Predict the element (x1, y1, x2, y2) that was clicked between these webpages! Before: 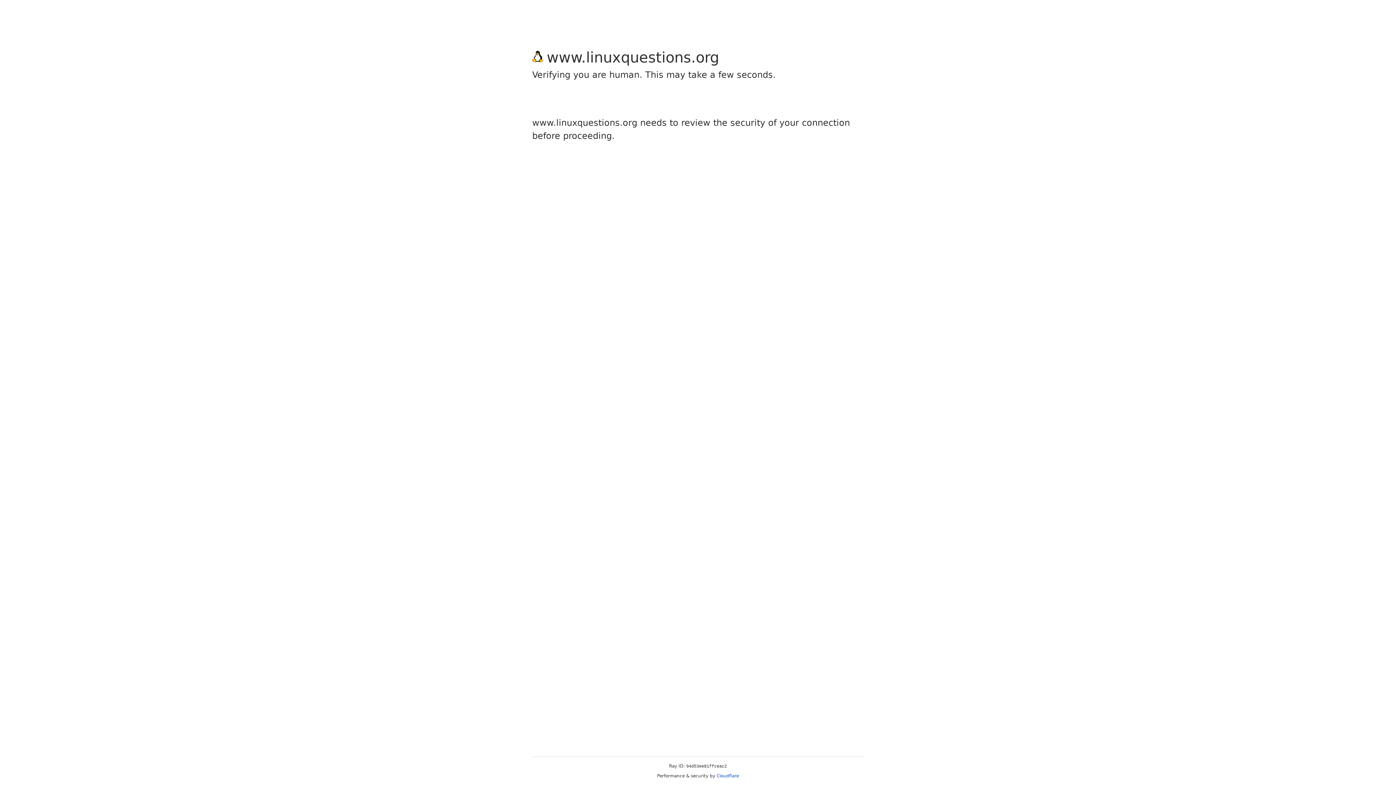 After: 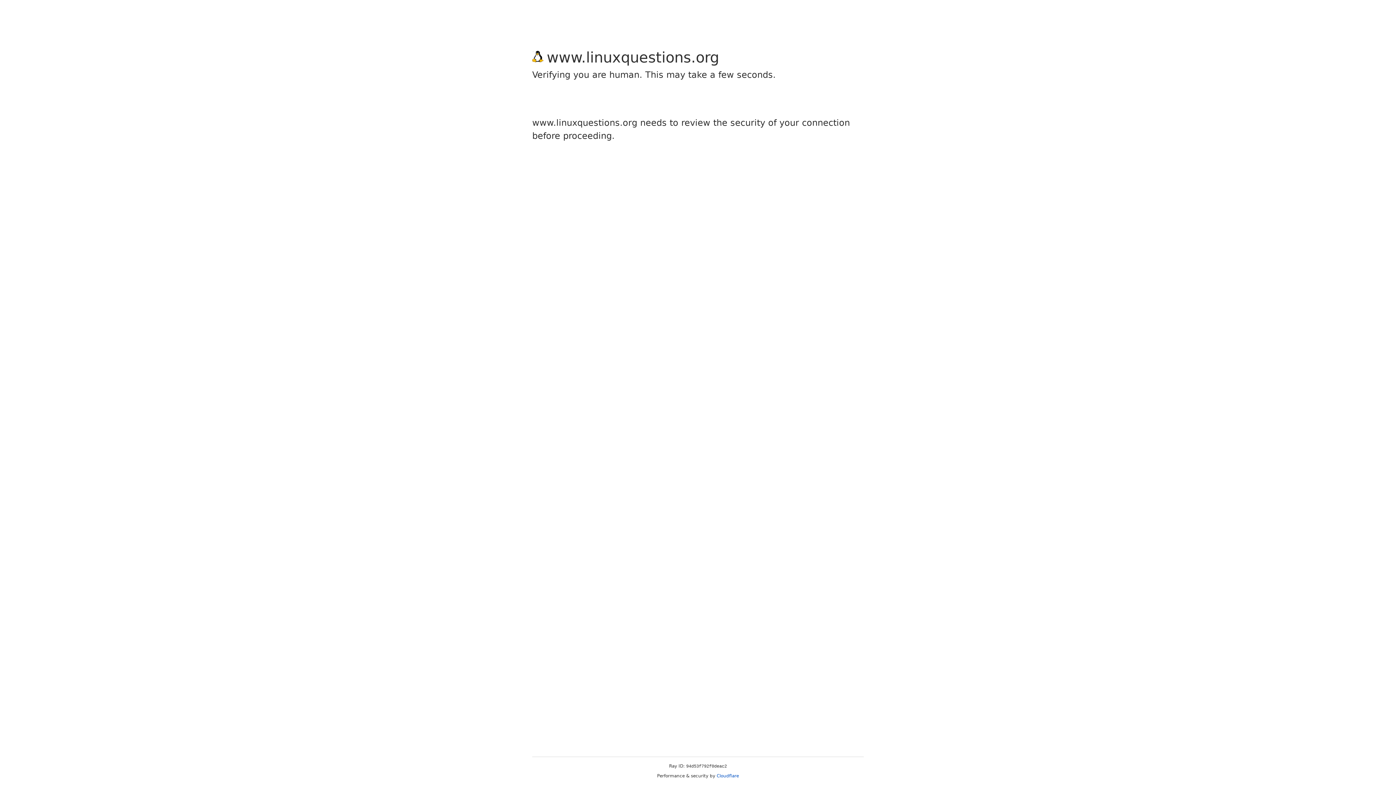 Action: bbox: (716, 773, 739, 778) label: Cloudflare